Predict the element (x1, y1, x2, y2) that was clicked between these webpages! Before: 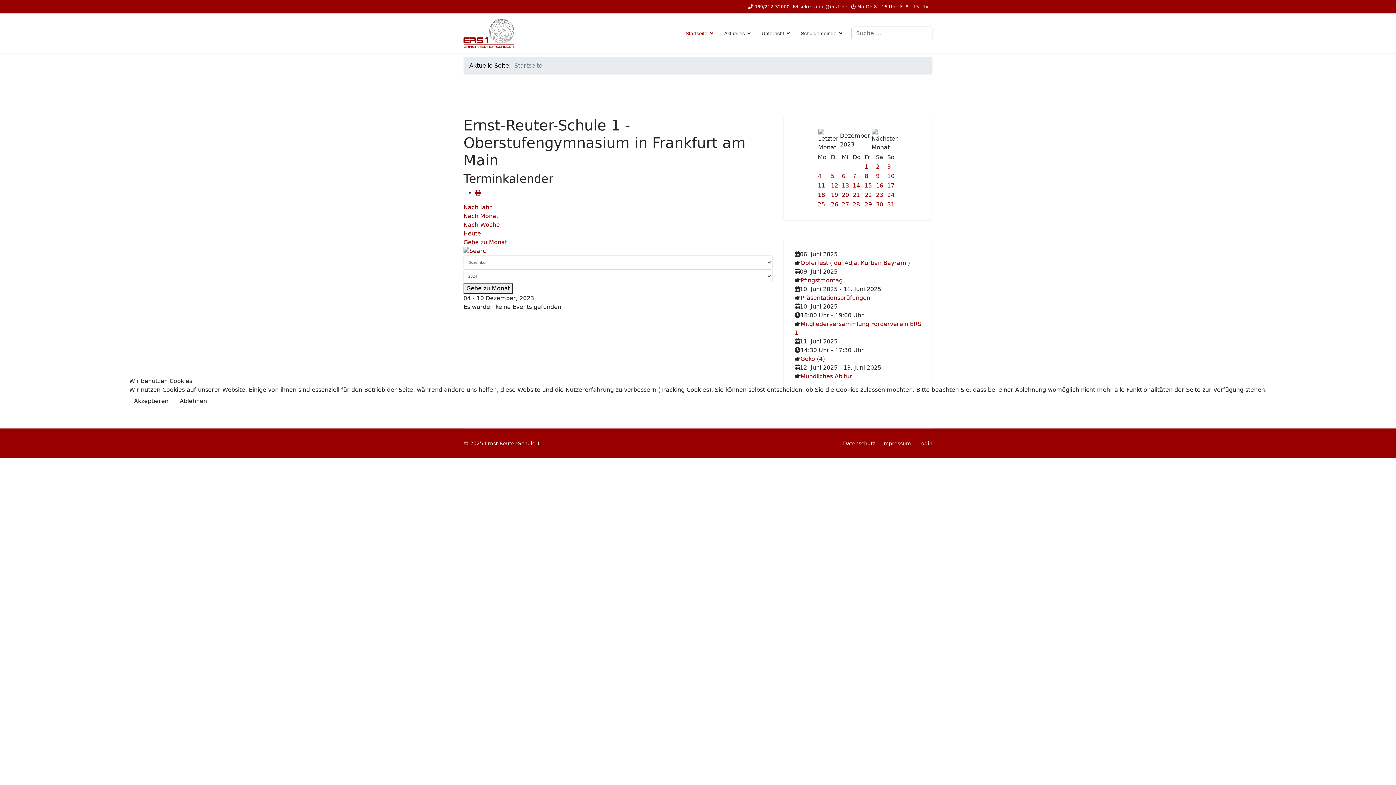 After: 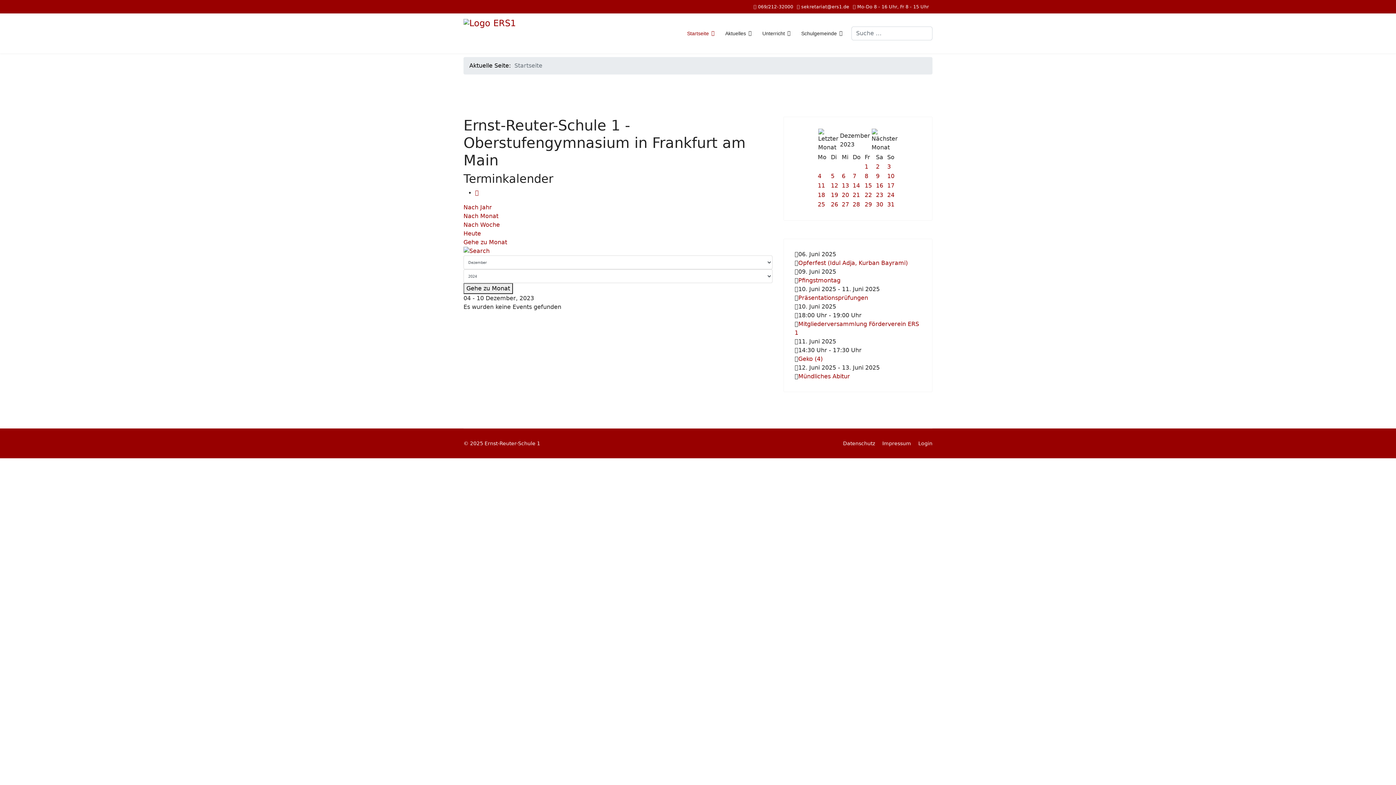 Action: bbox: (129, 394, 173, 408) label: Akzeptieren